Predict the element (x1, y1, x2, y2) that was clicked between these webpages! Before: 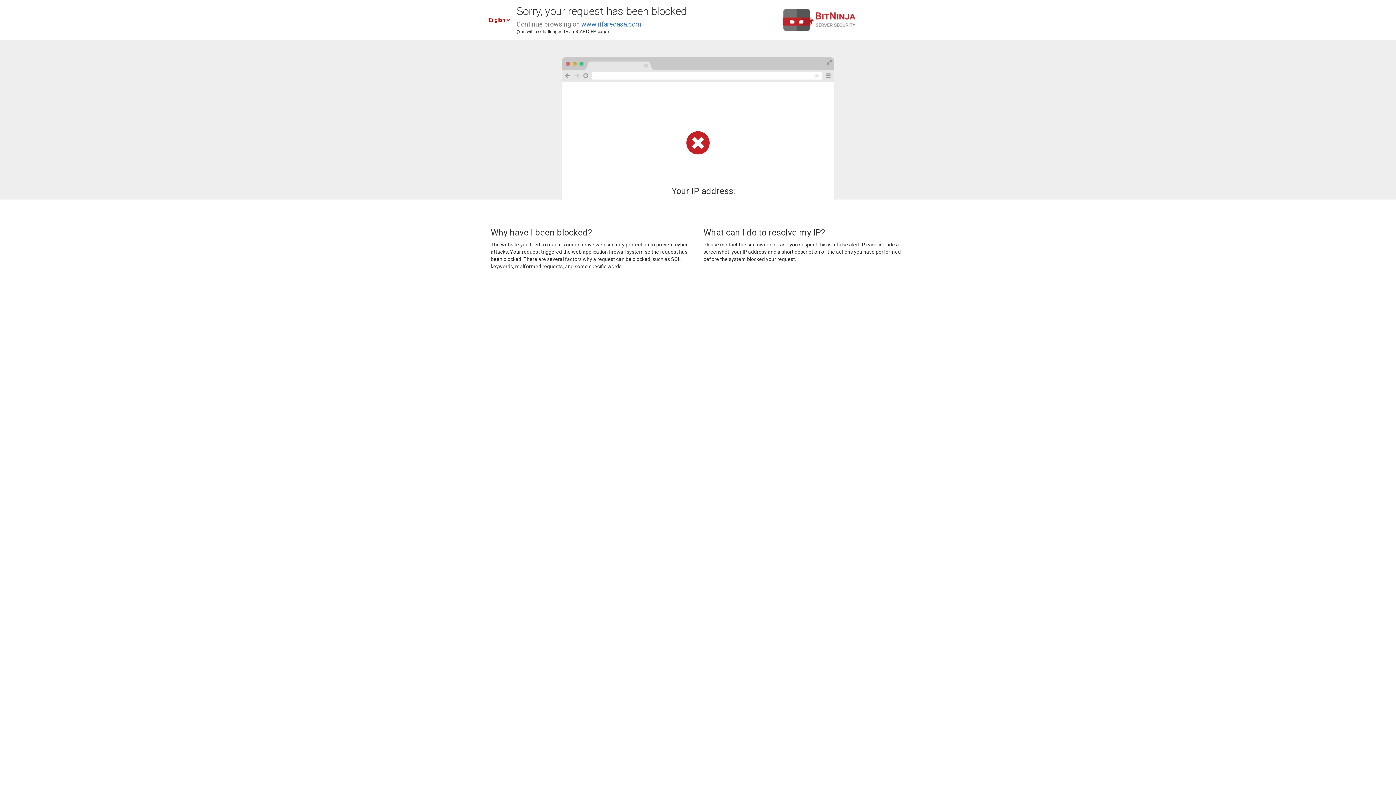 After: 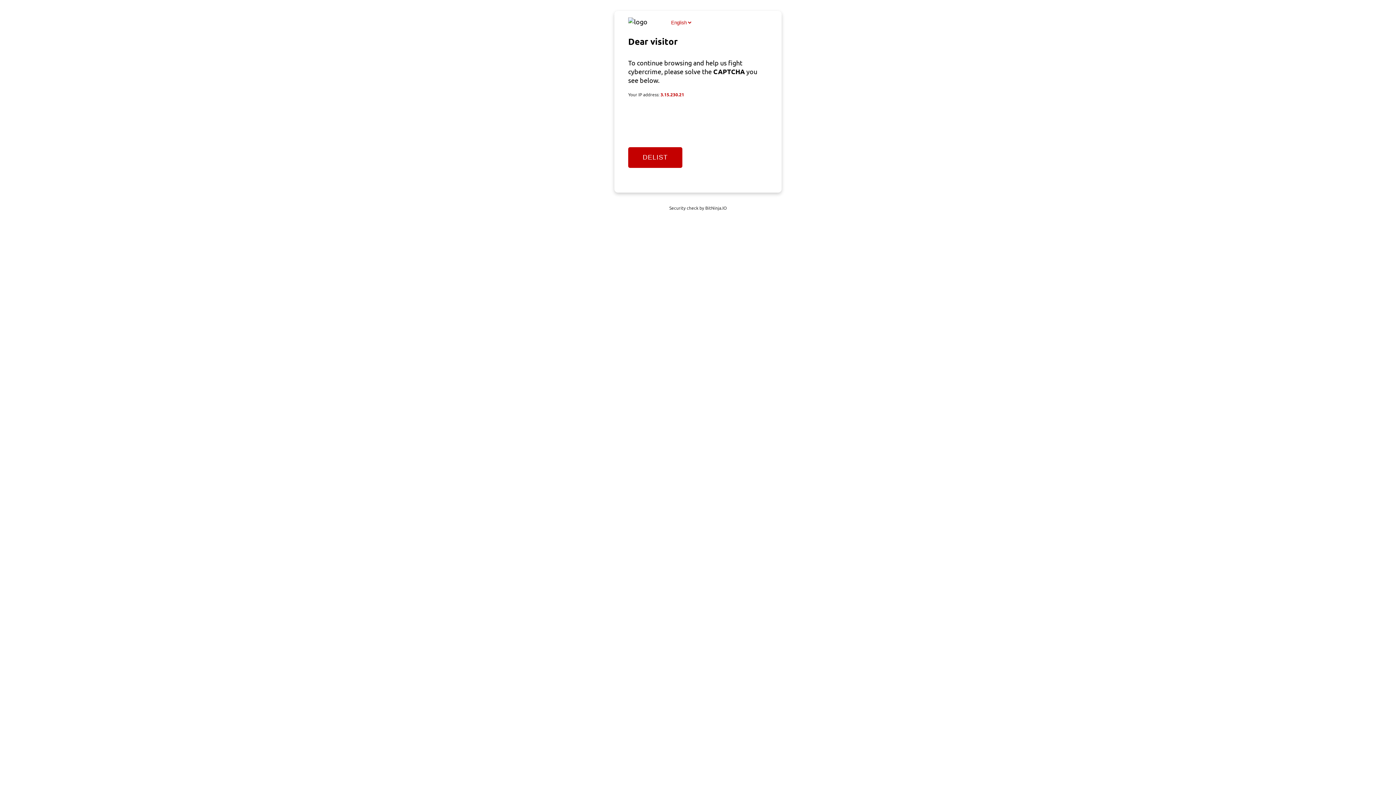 Action: bbox: (581, 20, 641, 28) label: www.rifarecasa.com